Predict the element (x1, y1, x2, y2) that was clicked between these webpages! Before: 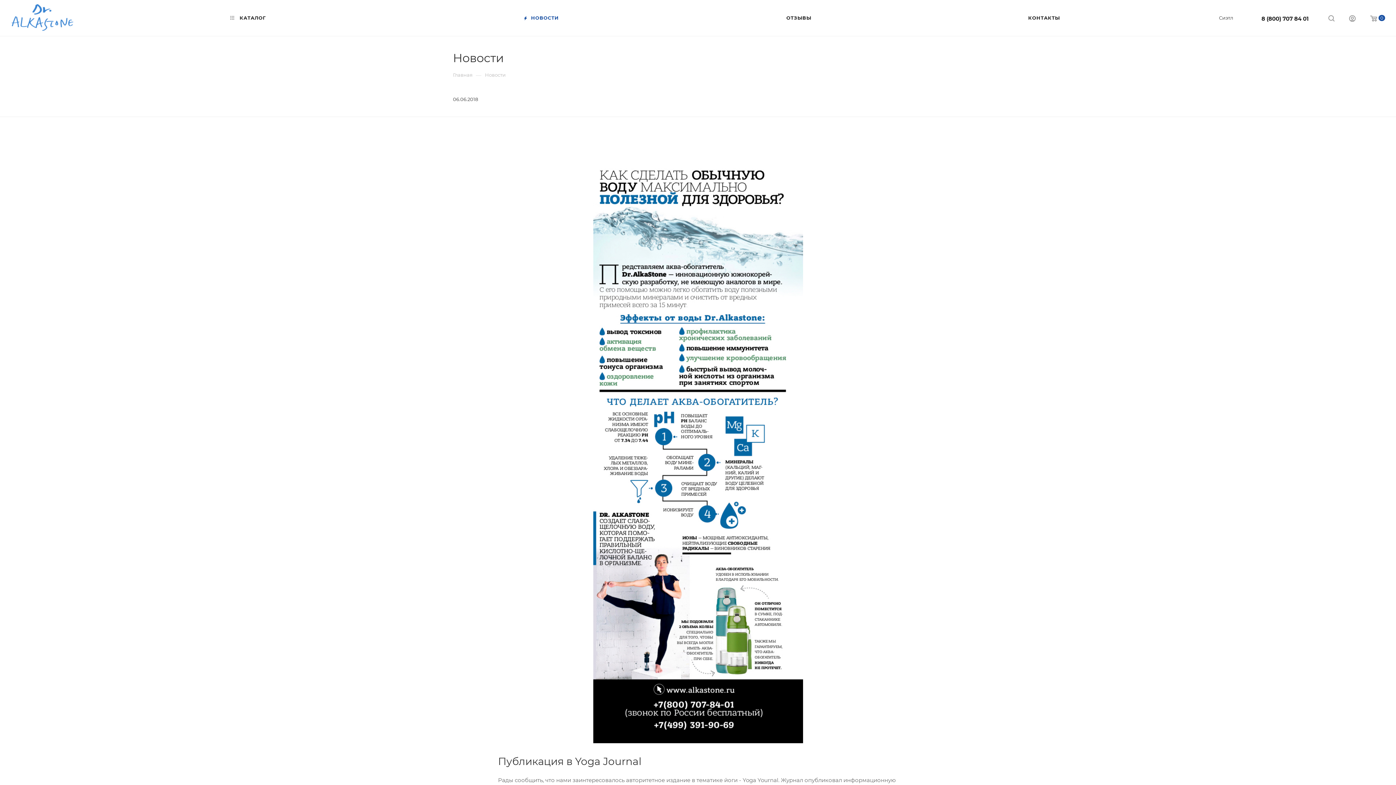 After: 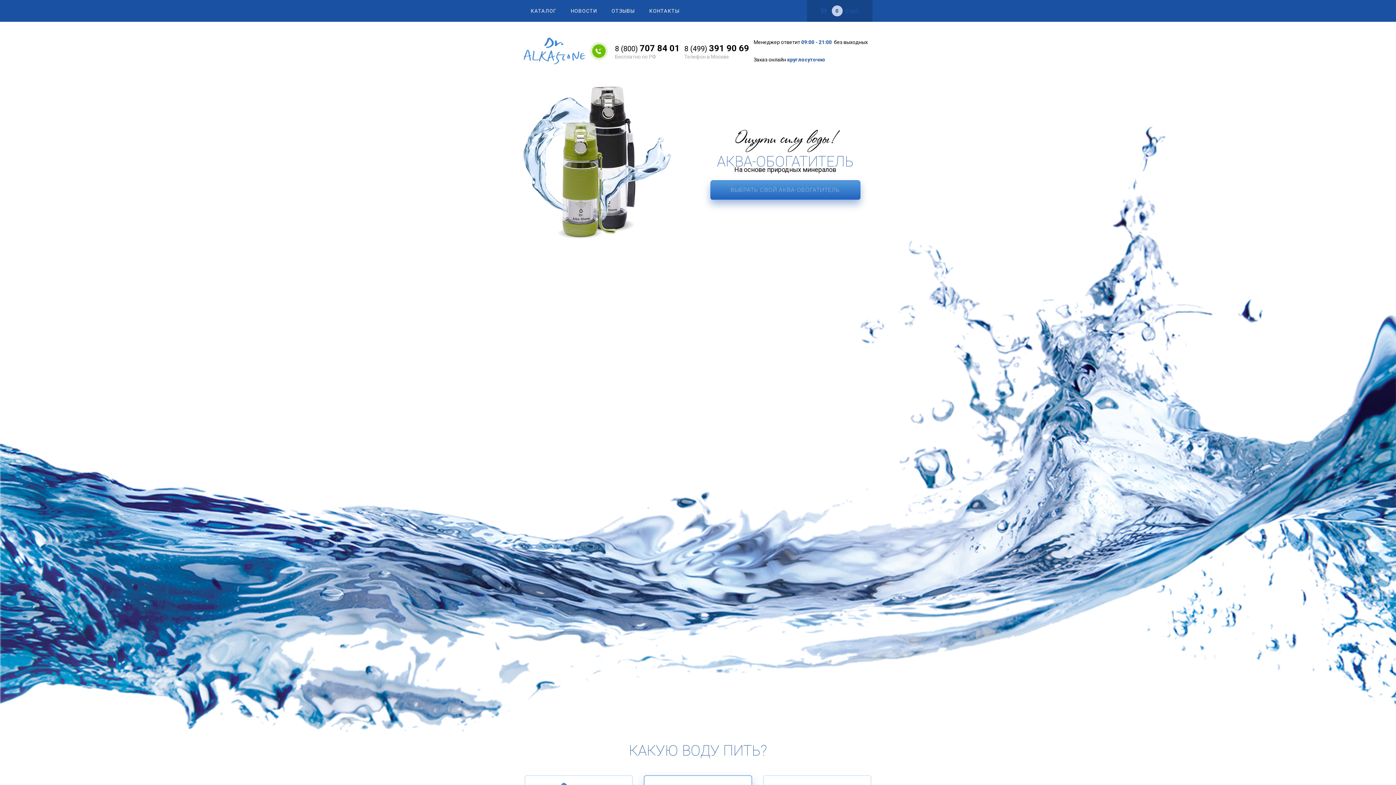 Action: bbox: (453, 71, 472, 78) label: Главная